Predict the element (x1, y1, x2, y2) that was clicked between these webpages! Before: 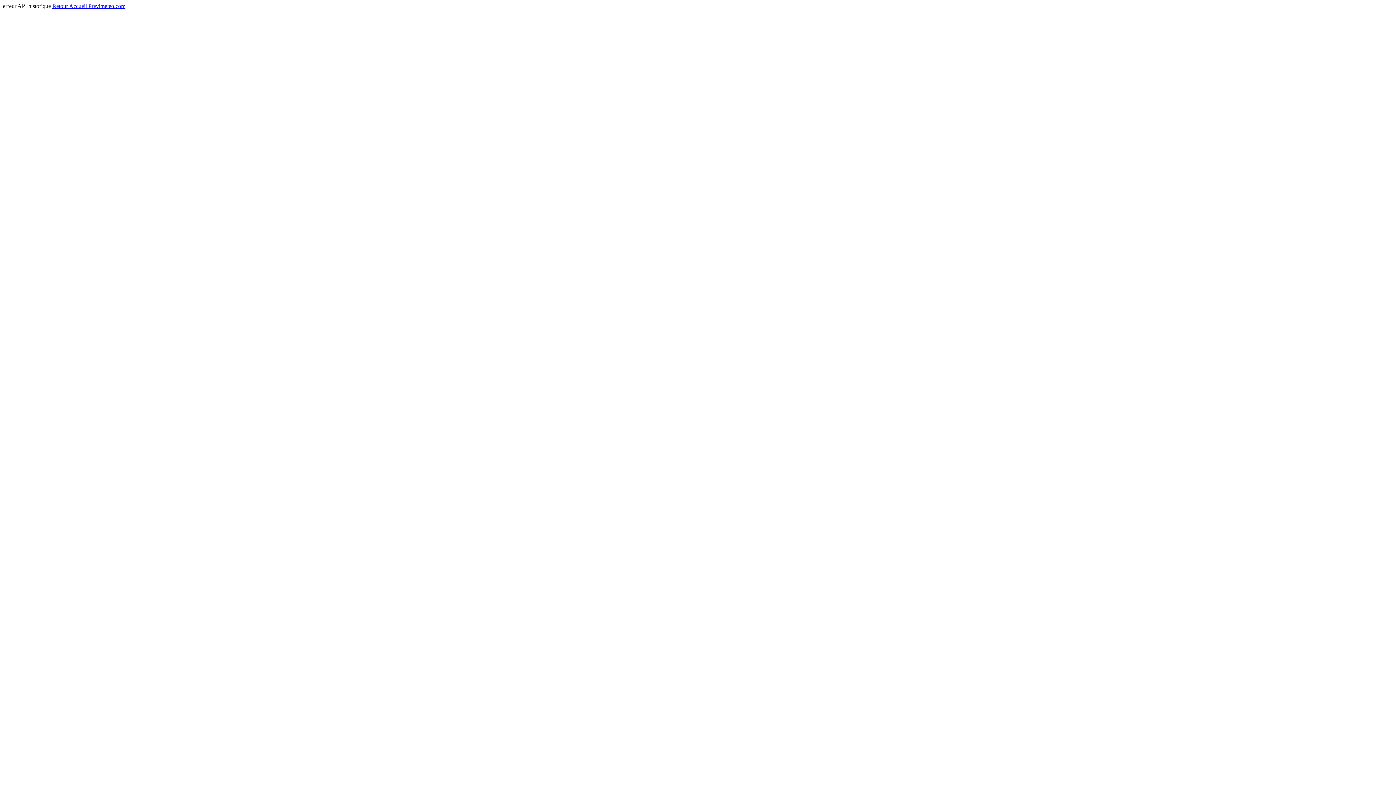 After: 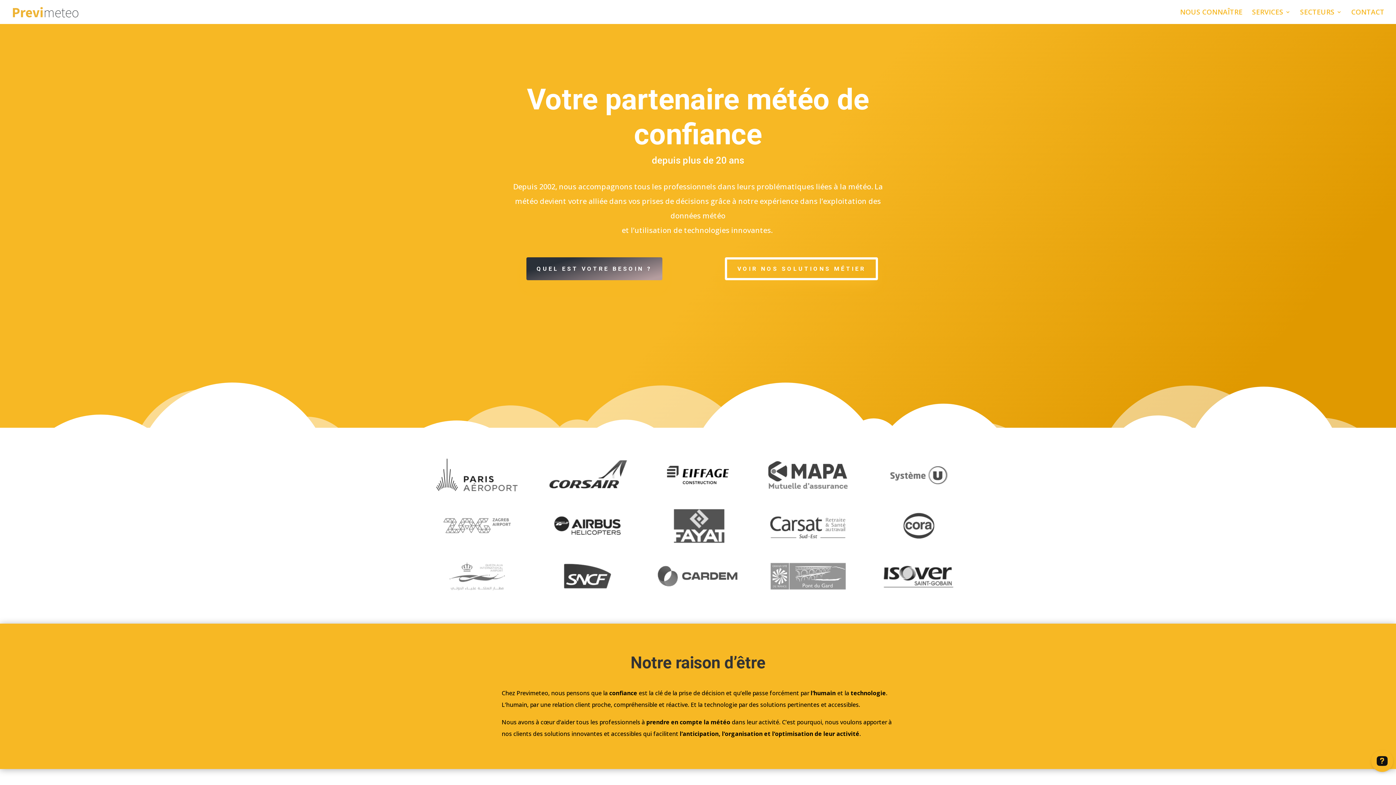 Action: bbox: (52, 2, 125, 9) label: Retour Accueil Previmeteo.com